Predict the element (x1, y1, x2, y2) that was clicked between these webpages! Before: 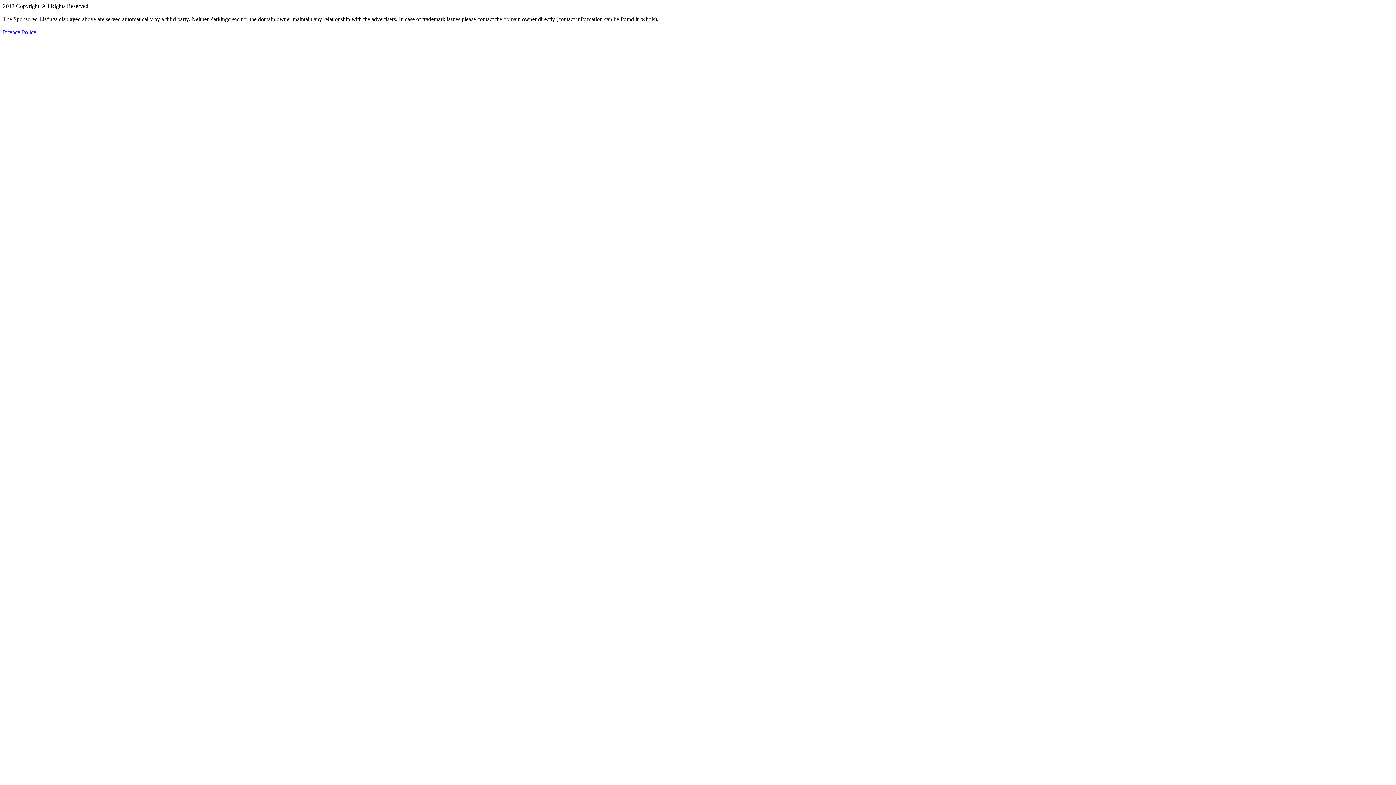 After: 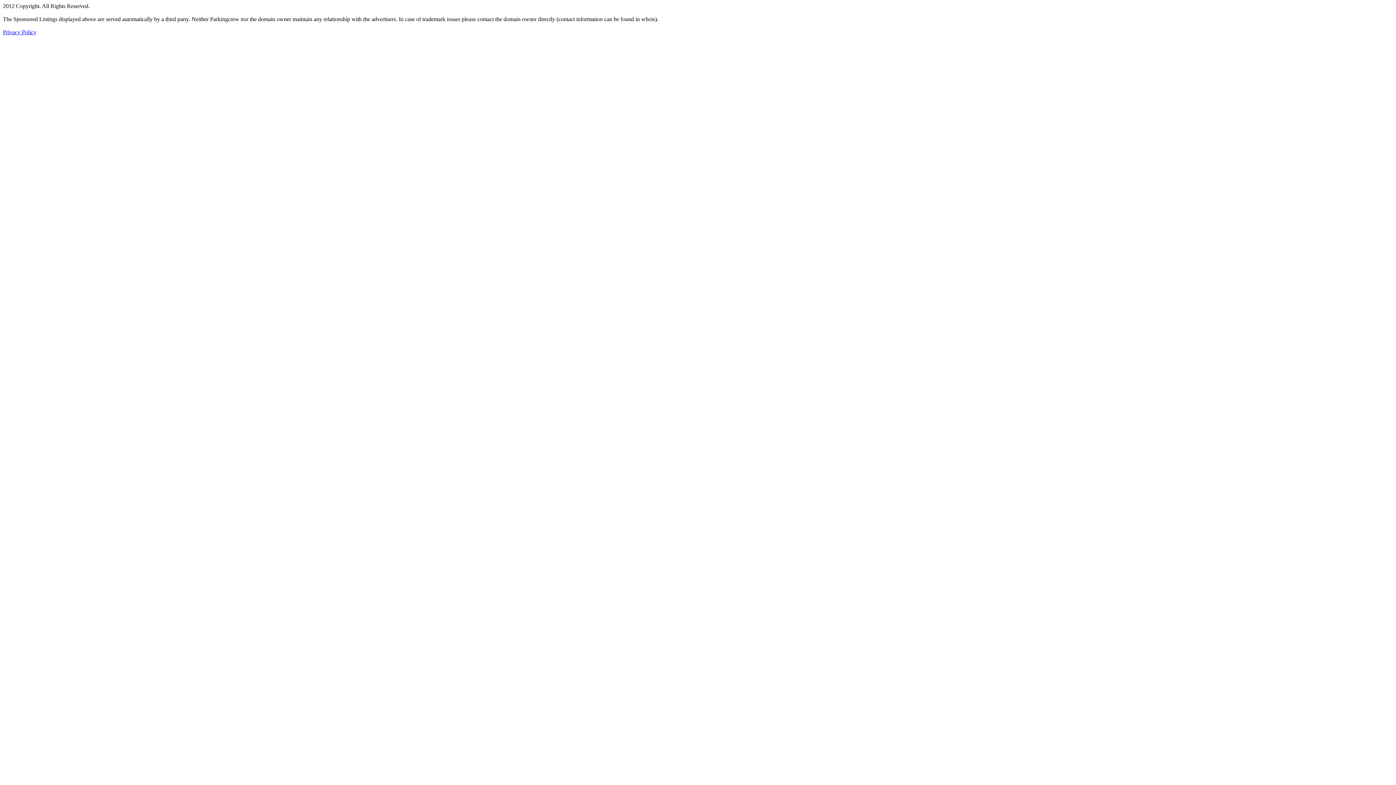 Action: label: Privacy Policy bbox: (2, 29, 36, 35)